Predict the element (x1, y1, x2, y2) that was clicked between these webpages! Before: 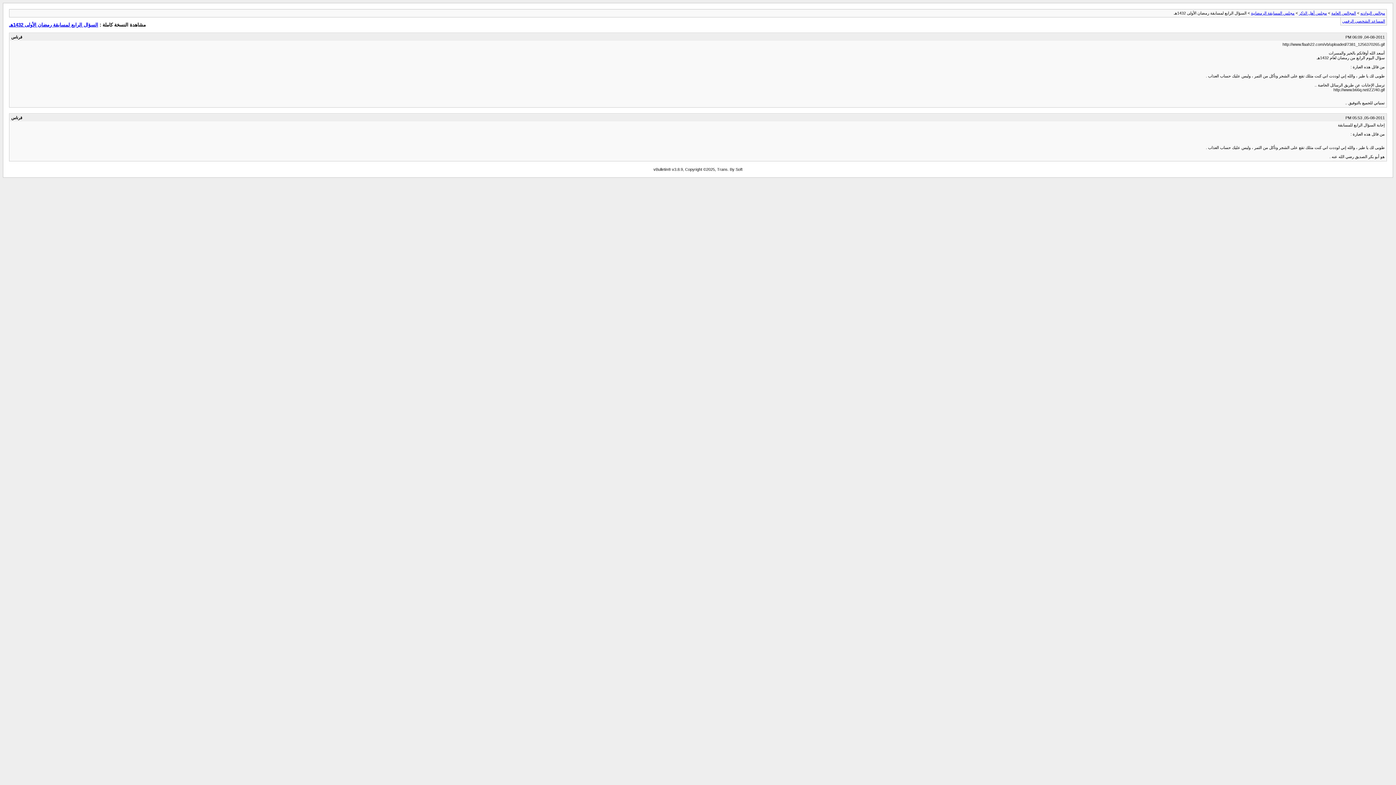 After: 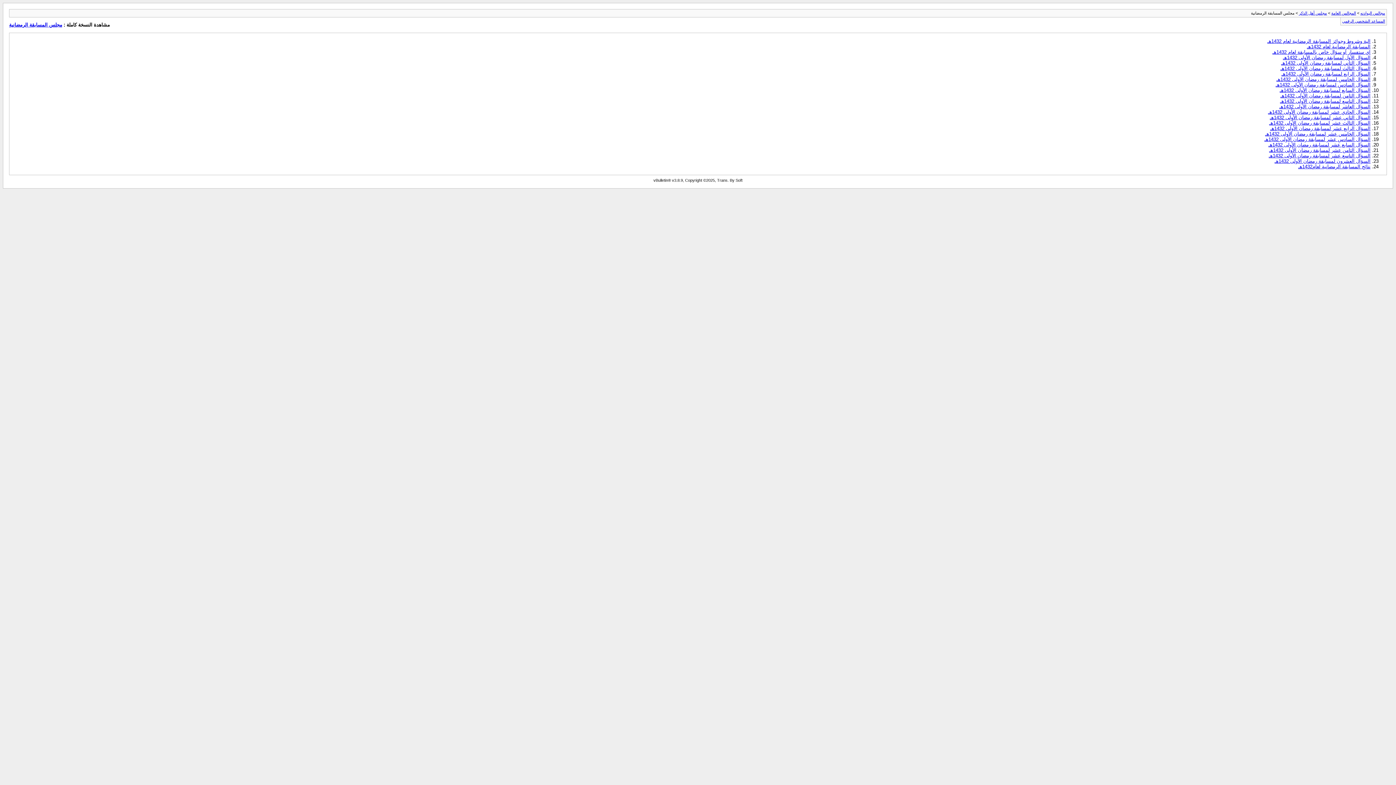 Action: label: مجلس المسابقة الرمضانية bbox: (1251, 10, 1294, 15)